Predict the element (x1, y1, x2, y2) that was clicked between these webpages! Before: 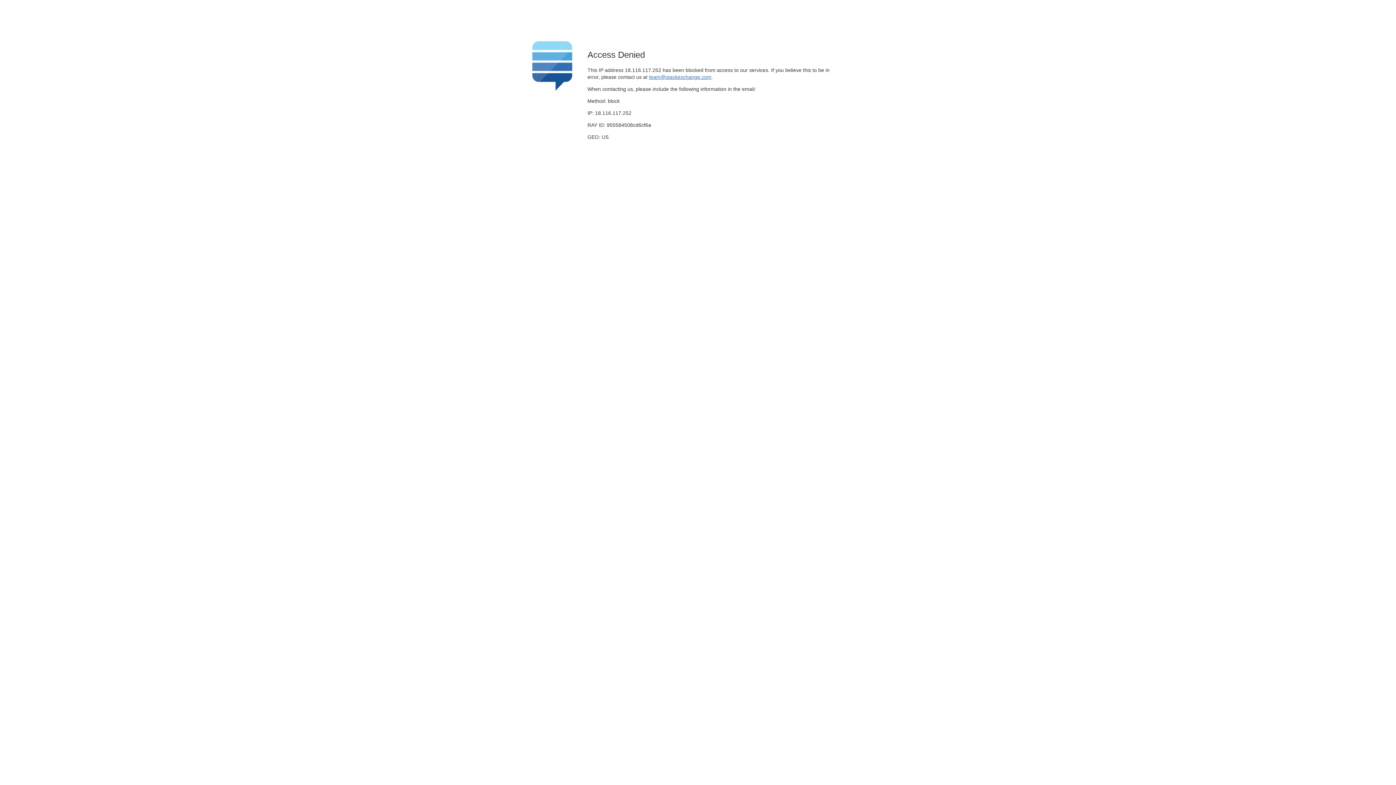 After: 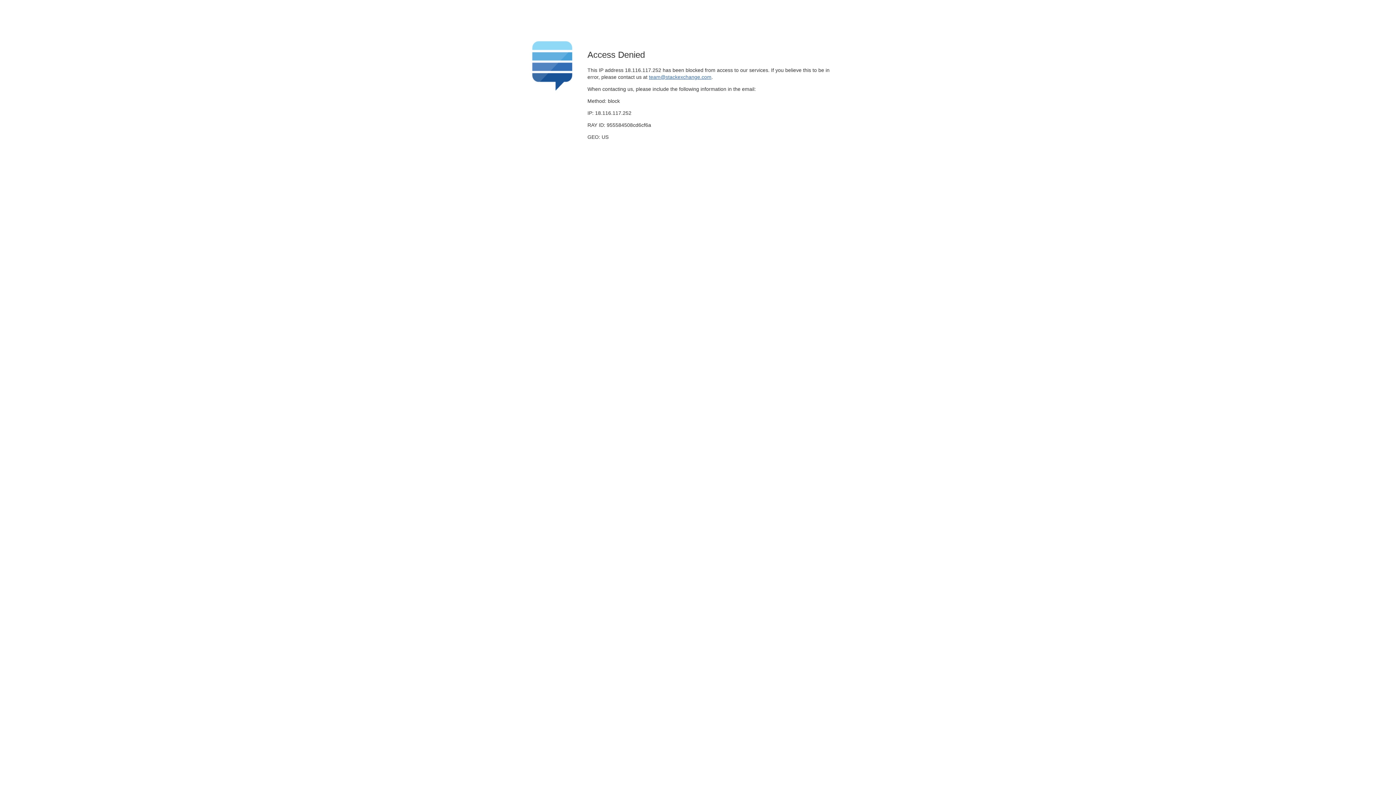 Action: bbox: (649, 74, 711, 79) label: team@stackexchange.com